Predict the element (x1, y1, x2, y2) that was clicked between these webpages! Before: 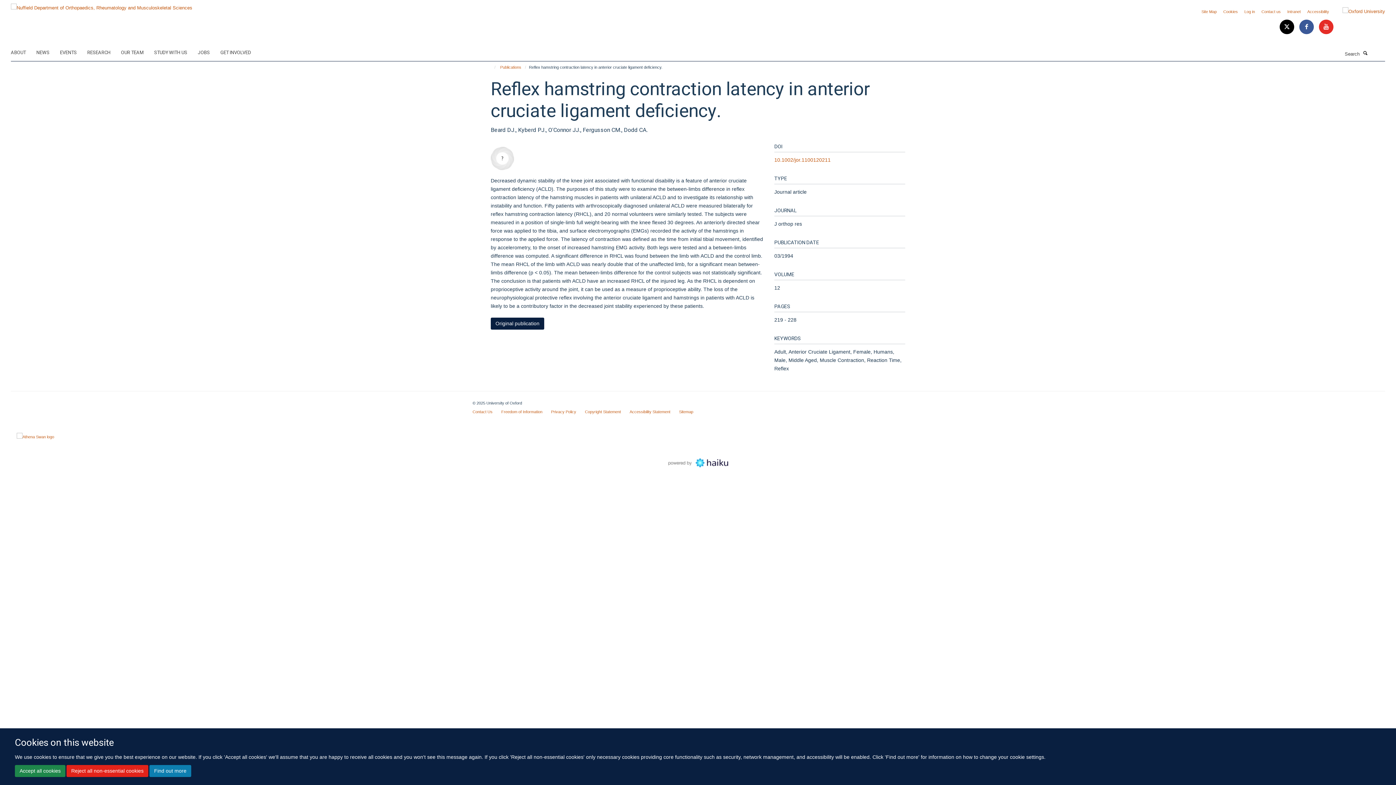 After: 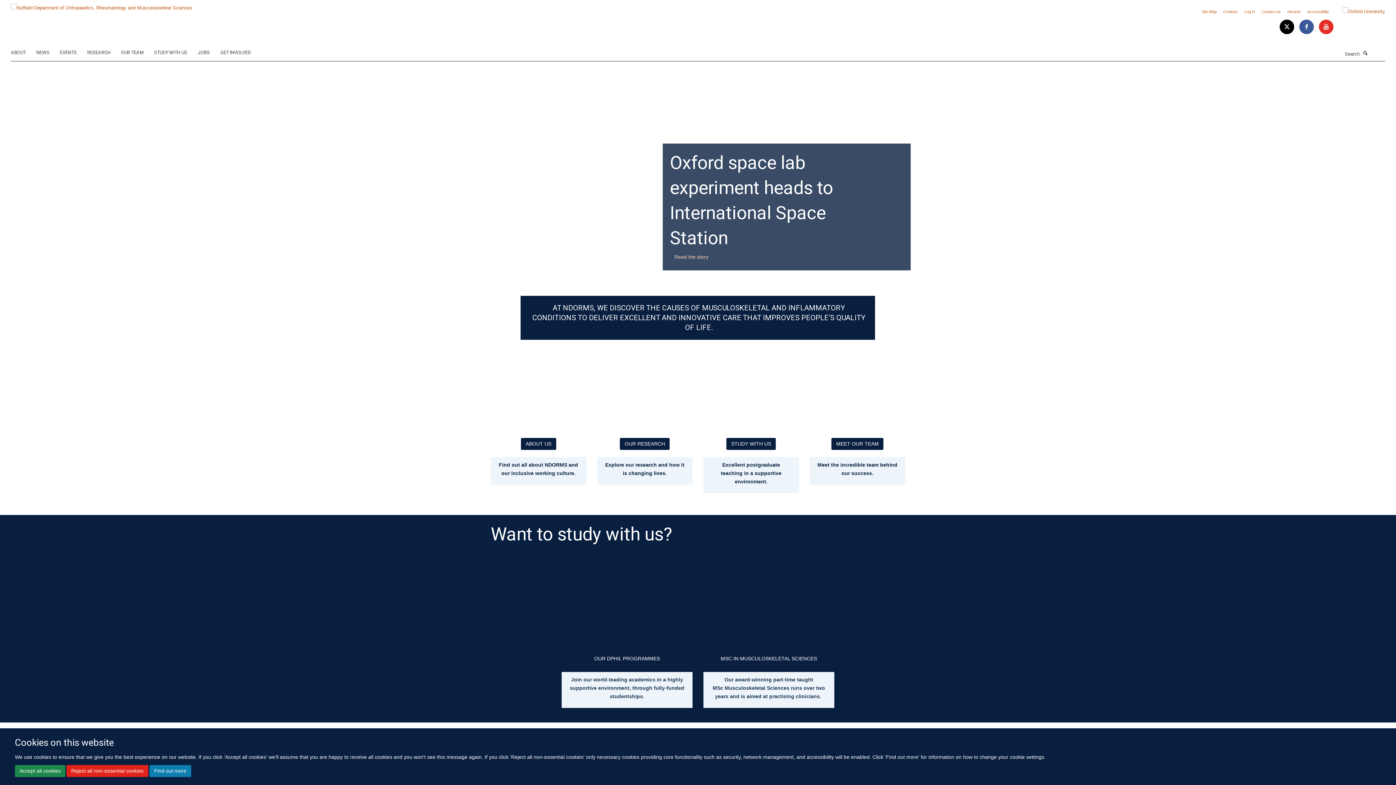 Action: bbox: (10, 2, 192, 8)